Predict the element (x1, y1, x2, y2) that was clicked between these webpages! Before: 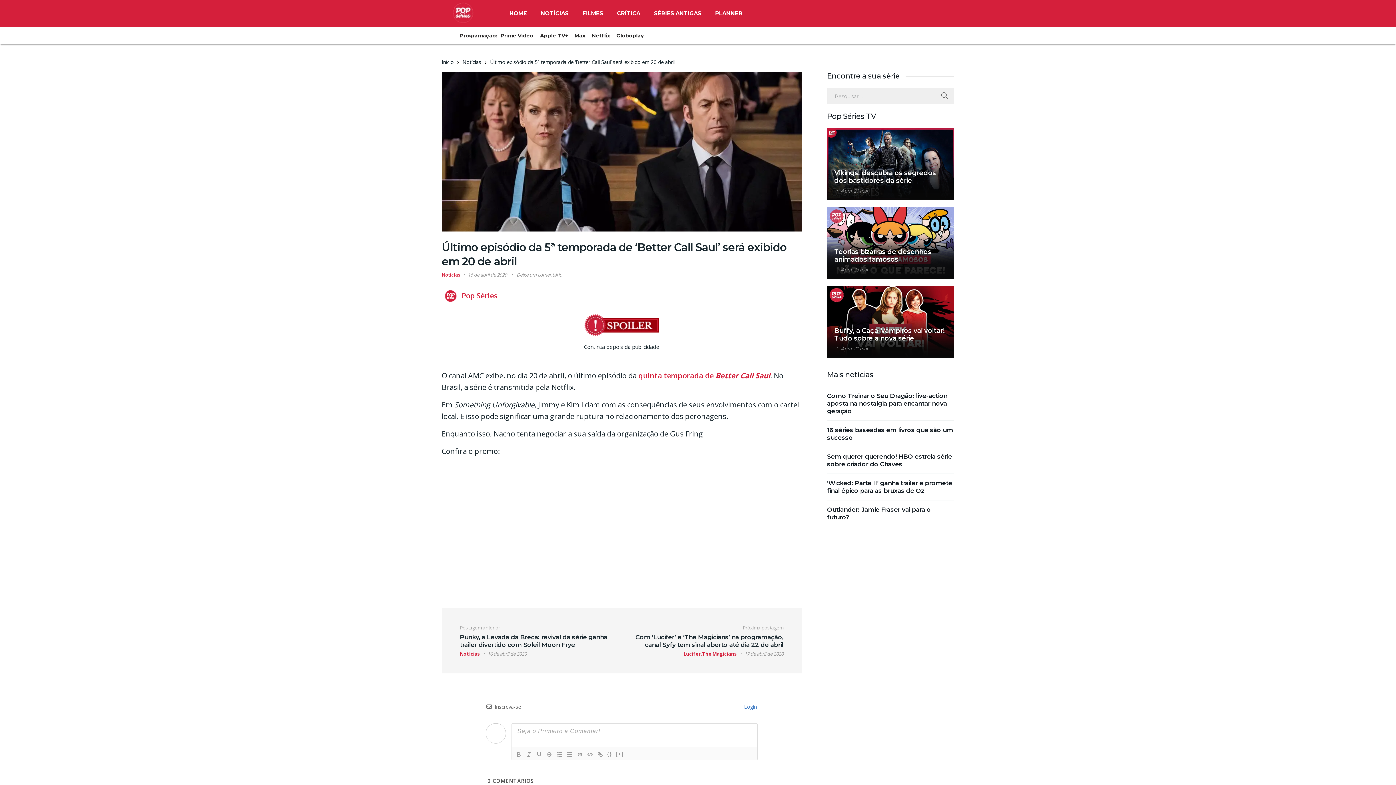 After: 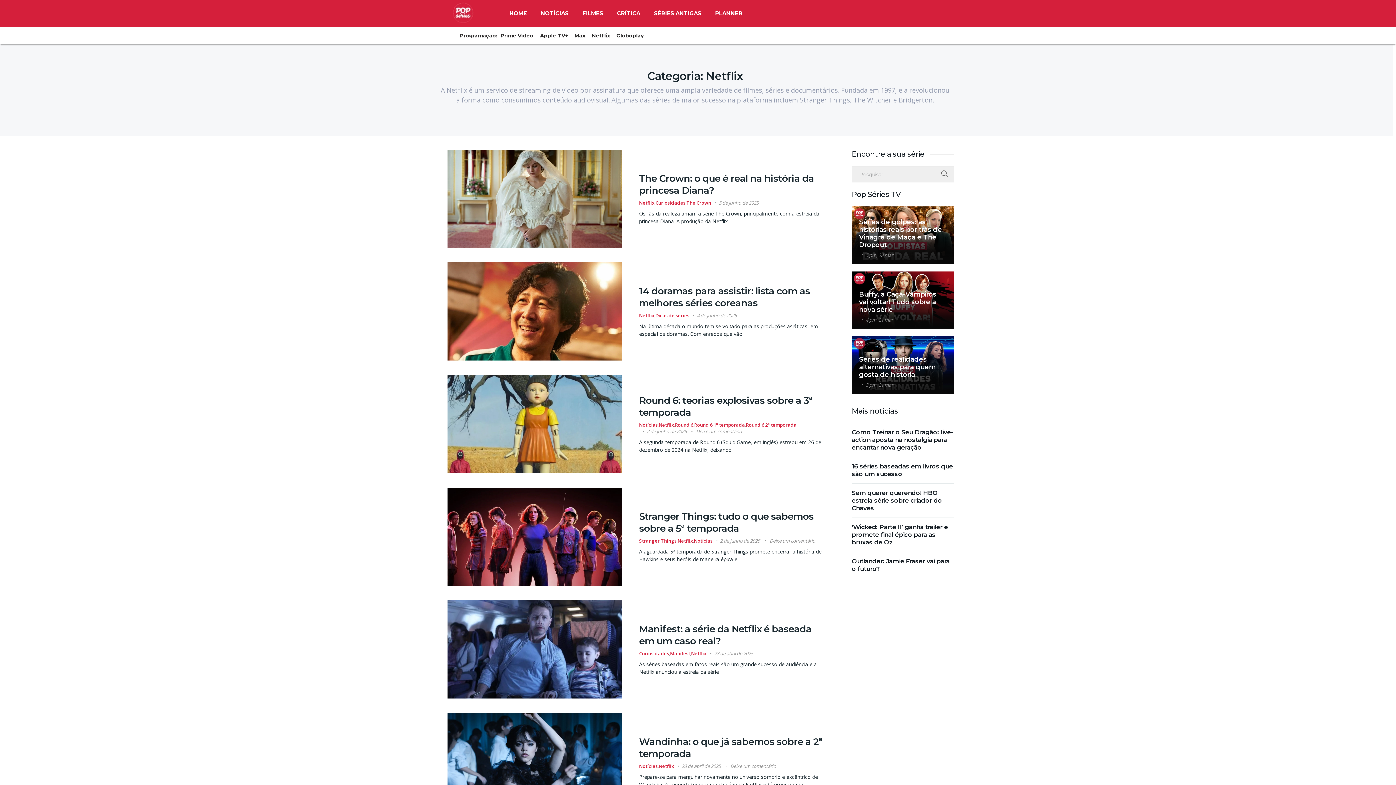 Action: label: Netflix bbox: (588, 26, 613, 44)